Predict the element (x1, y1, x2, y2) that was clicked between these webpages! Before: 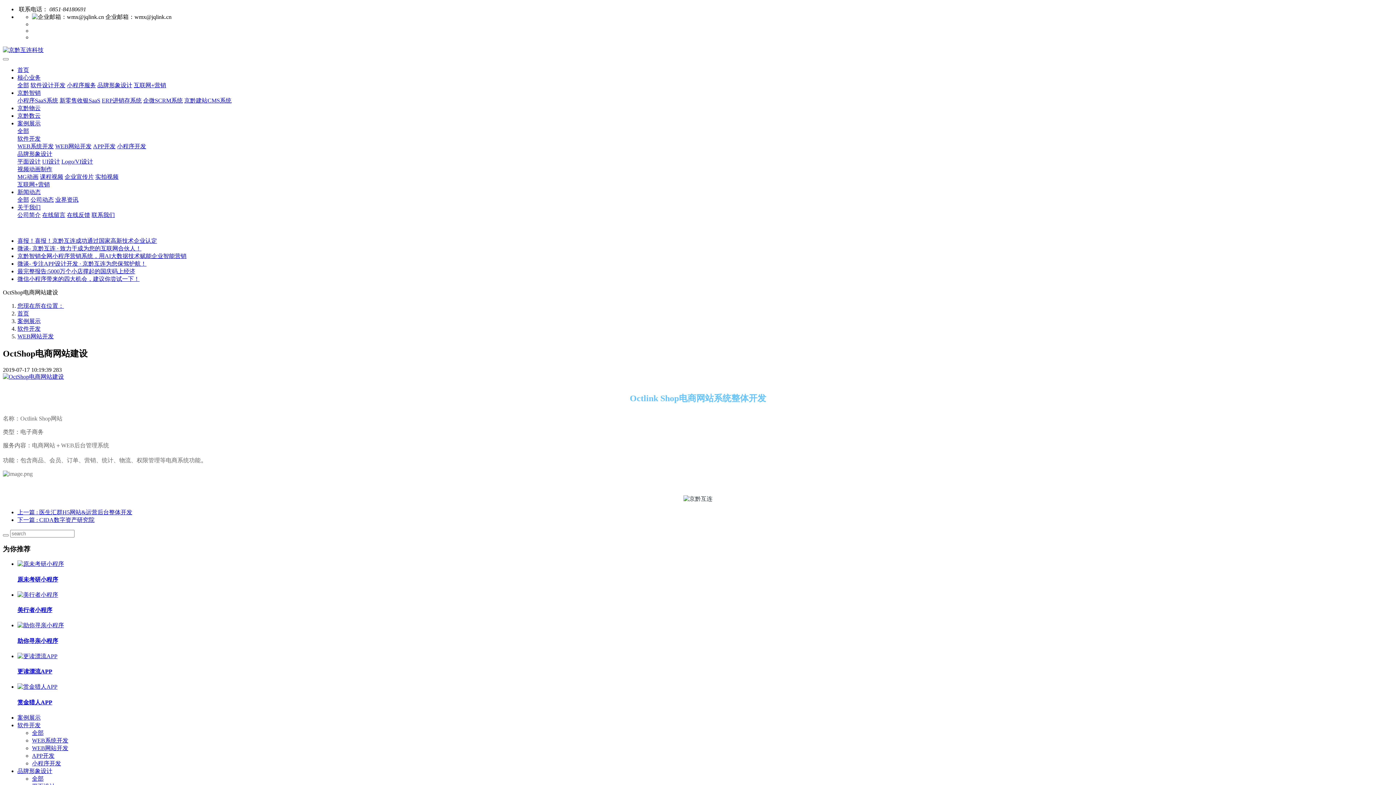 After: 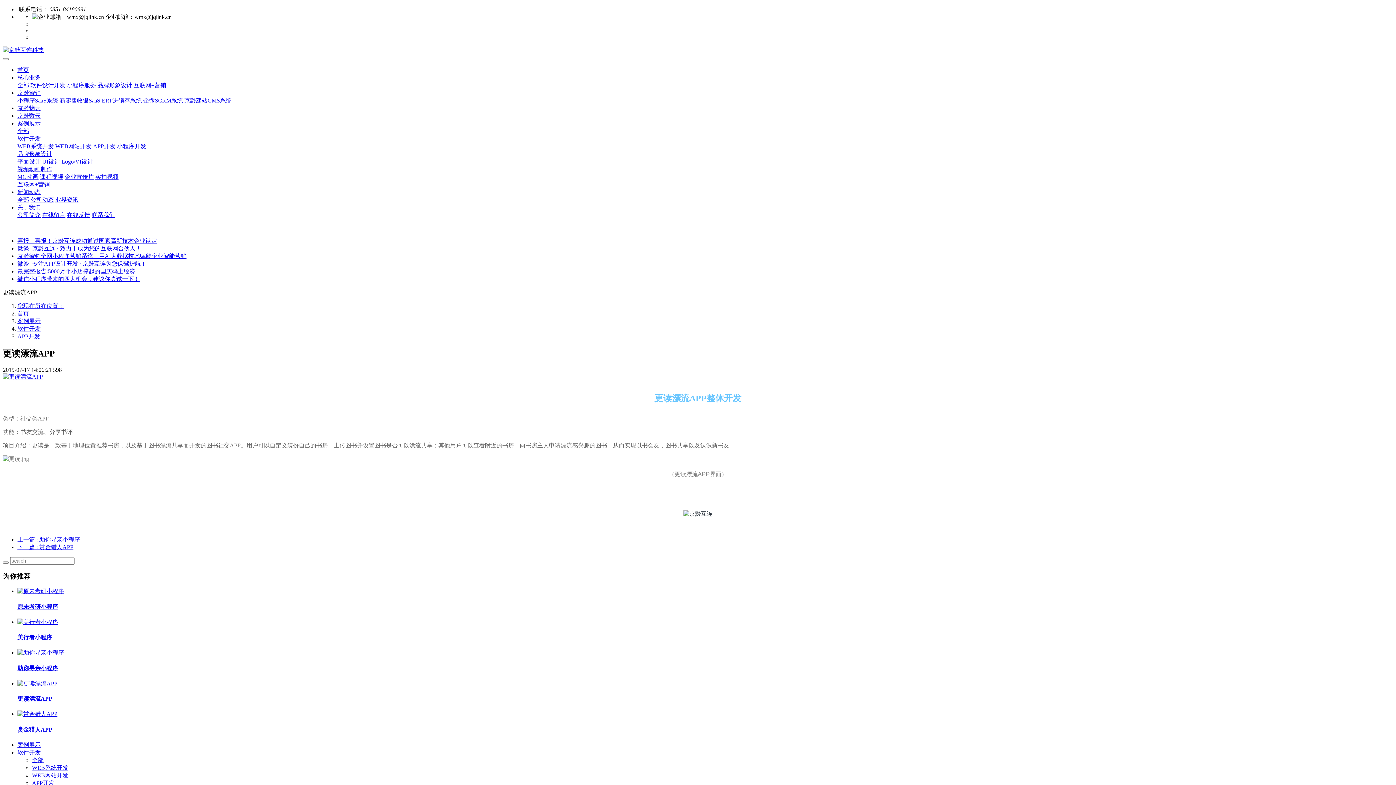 Action: label: 更读漂流APP bbox: (17, 668, 52, 674)